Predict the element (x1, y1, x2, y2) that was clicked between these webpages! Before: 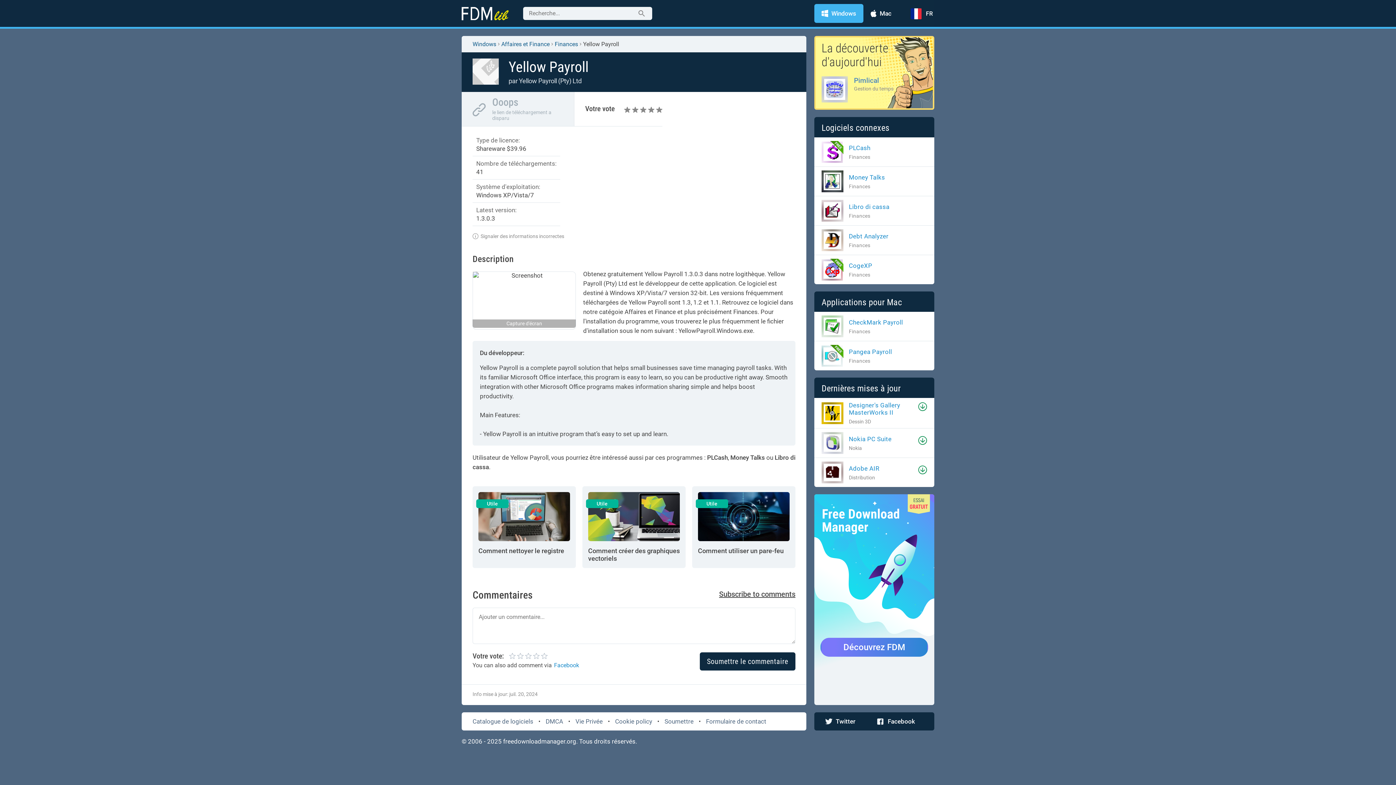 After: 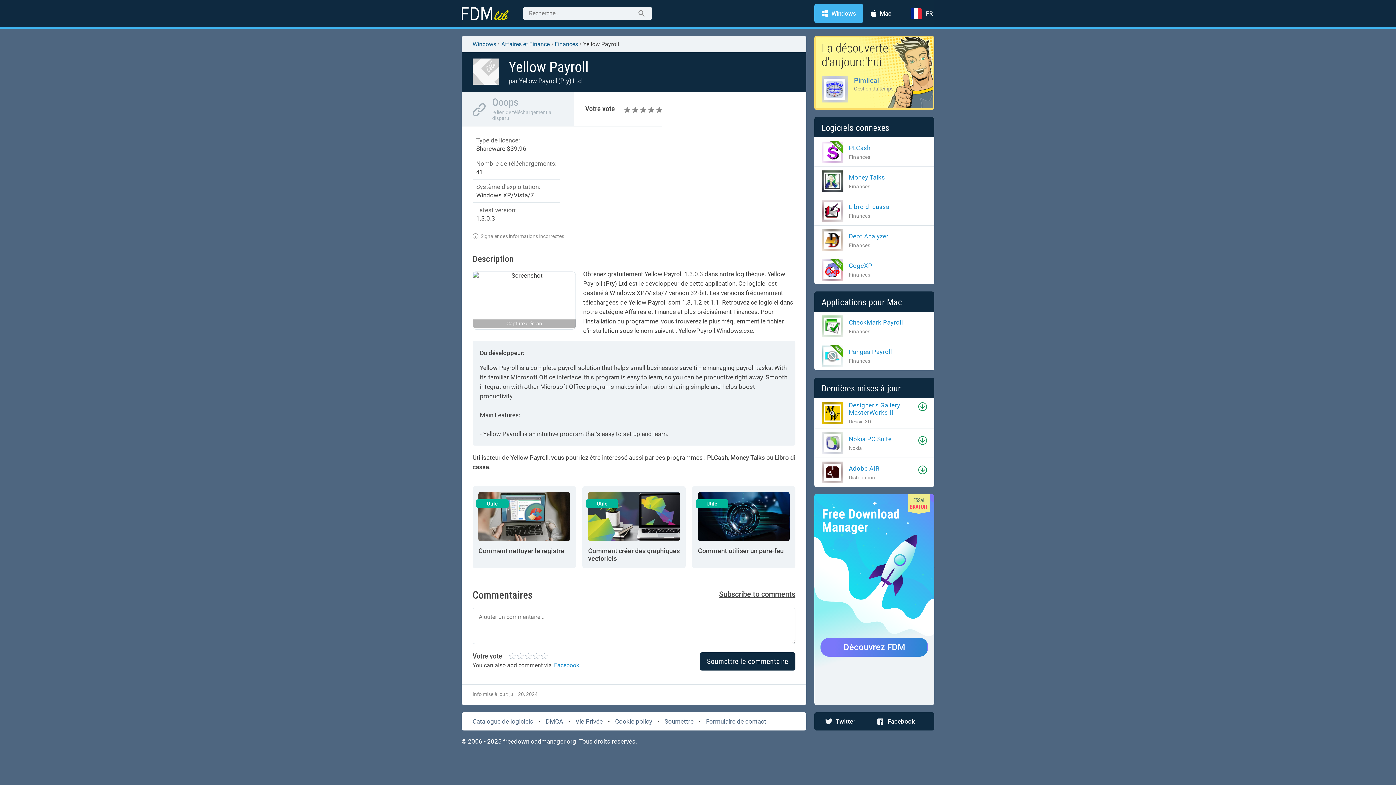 Action: bbox: (706, 718, 766, 725) label: Formulaire de contact